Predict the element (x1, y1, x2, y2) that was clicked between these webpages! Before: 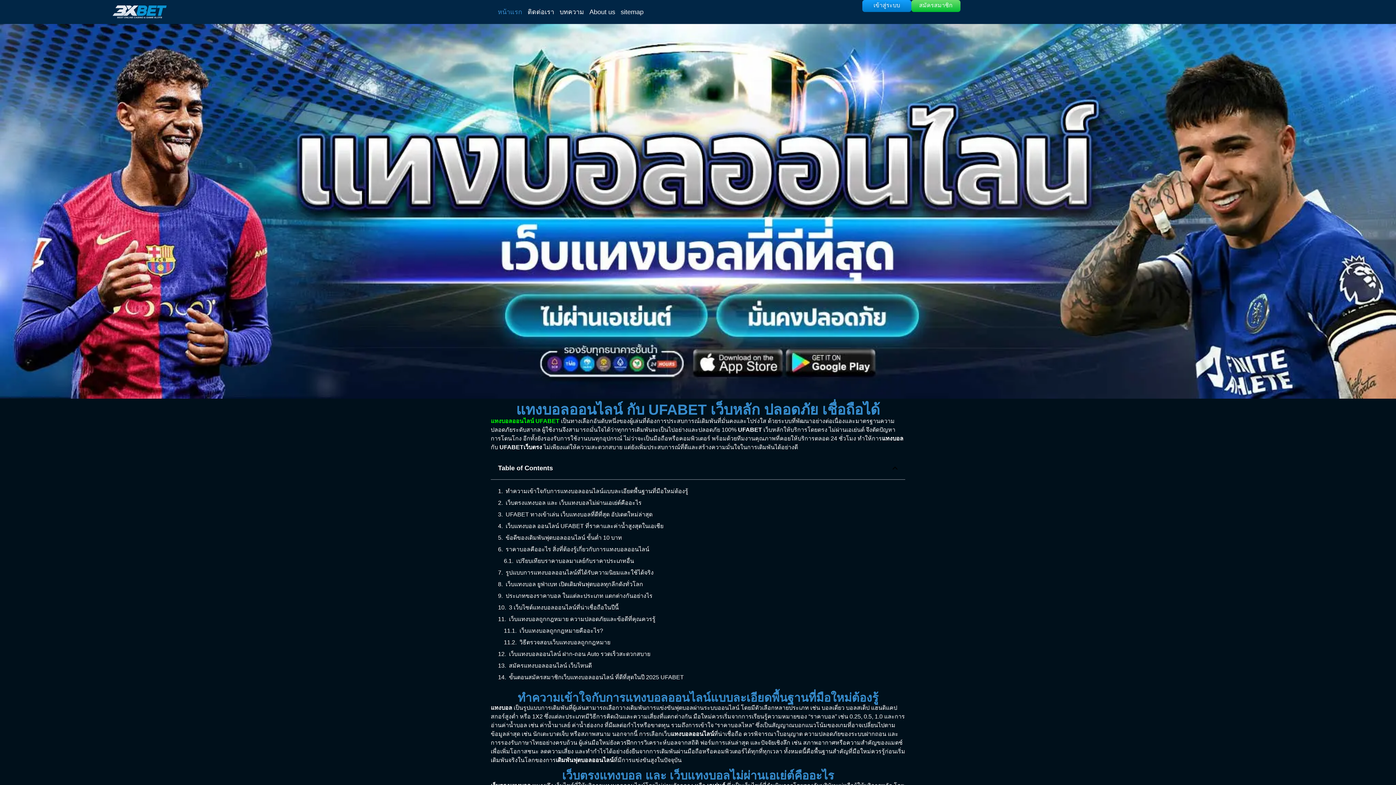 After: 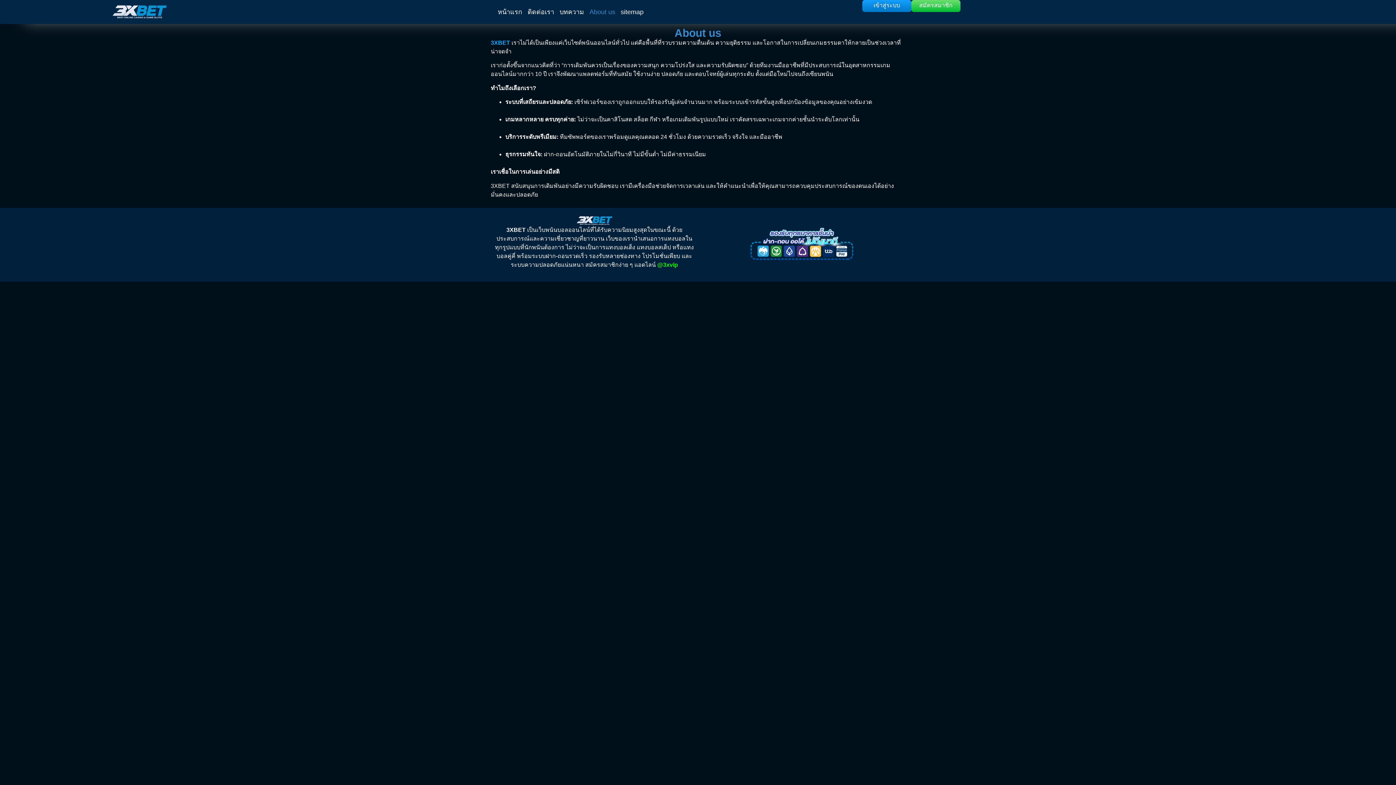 Action: bbox: (589, 3, 615, 20) label: About us